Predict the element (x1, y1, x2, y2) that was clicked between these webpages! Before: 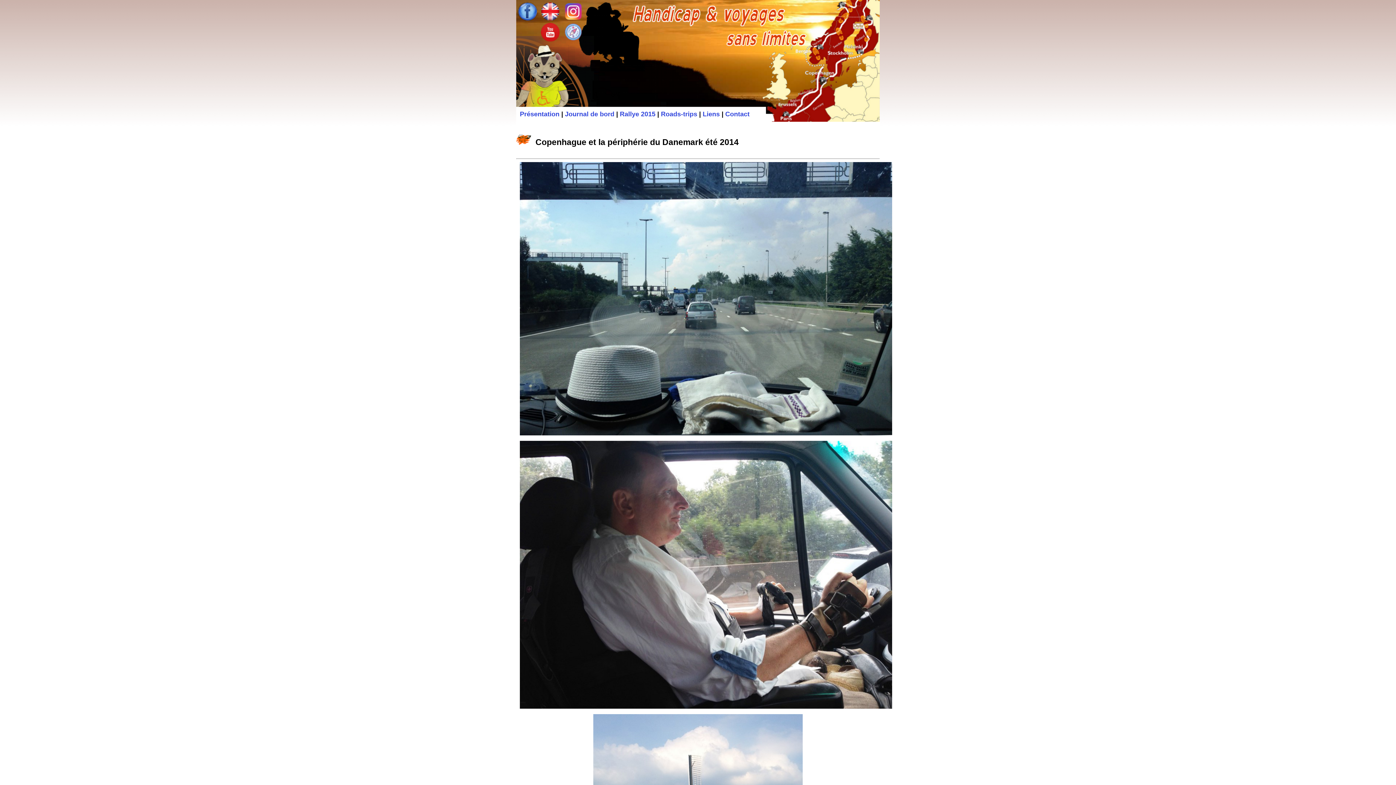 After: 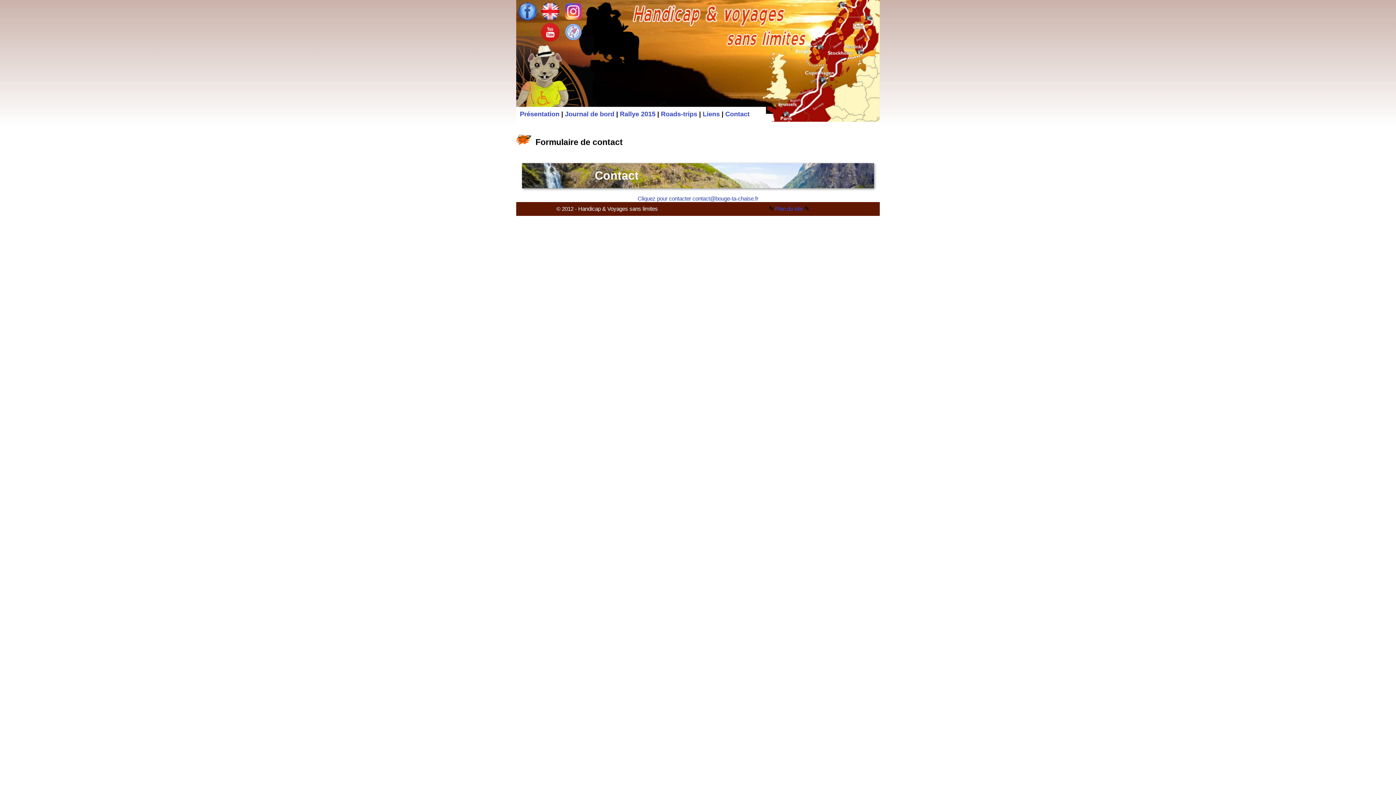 Action: bbox: (725, 110, 749, 117) label: Contact